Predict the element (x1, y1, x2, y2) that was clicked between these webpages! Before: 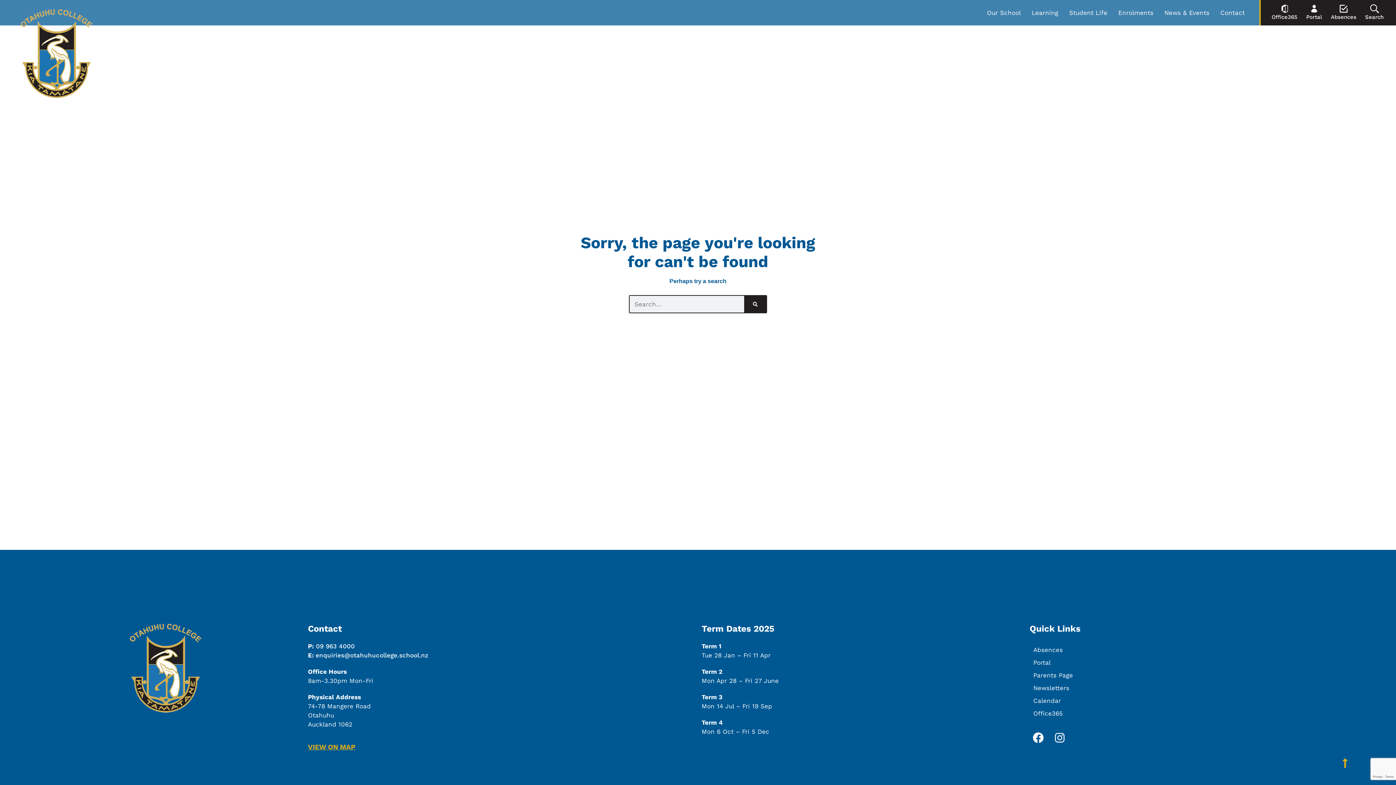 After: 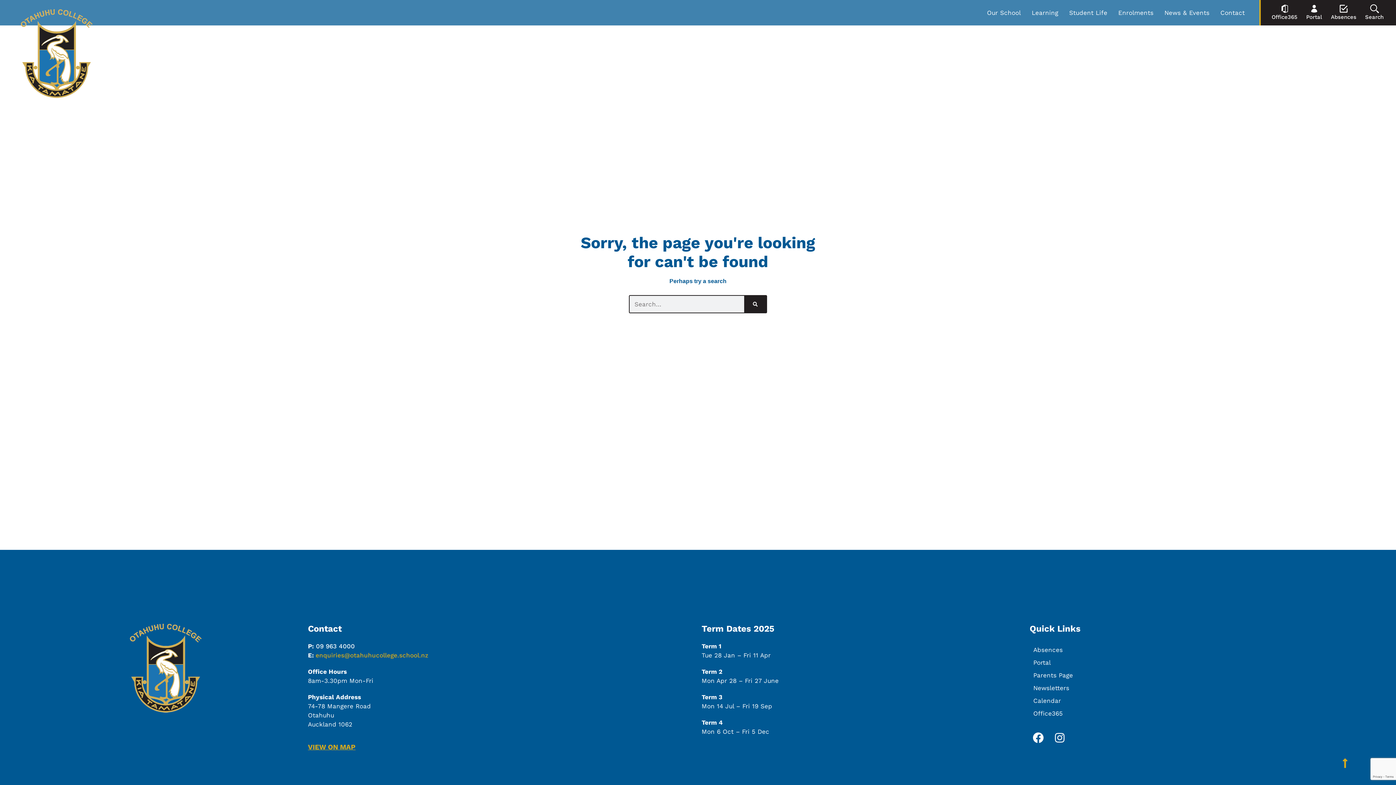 Action: label: enquiries@otahuhucollege.school.nz bbox: (315, 652, 428, 659)